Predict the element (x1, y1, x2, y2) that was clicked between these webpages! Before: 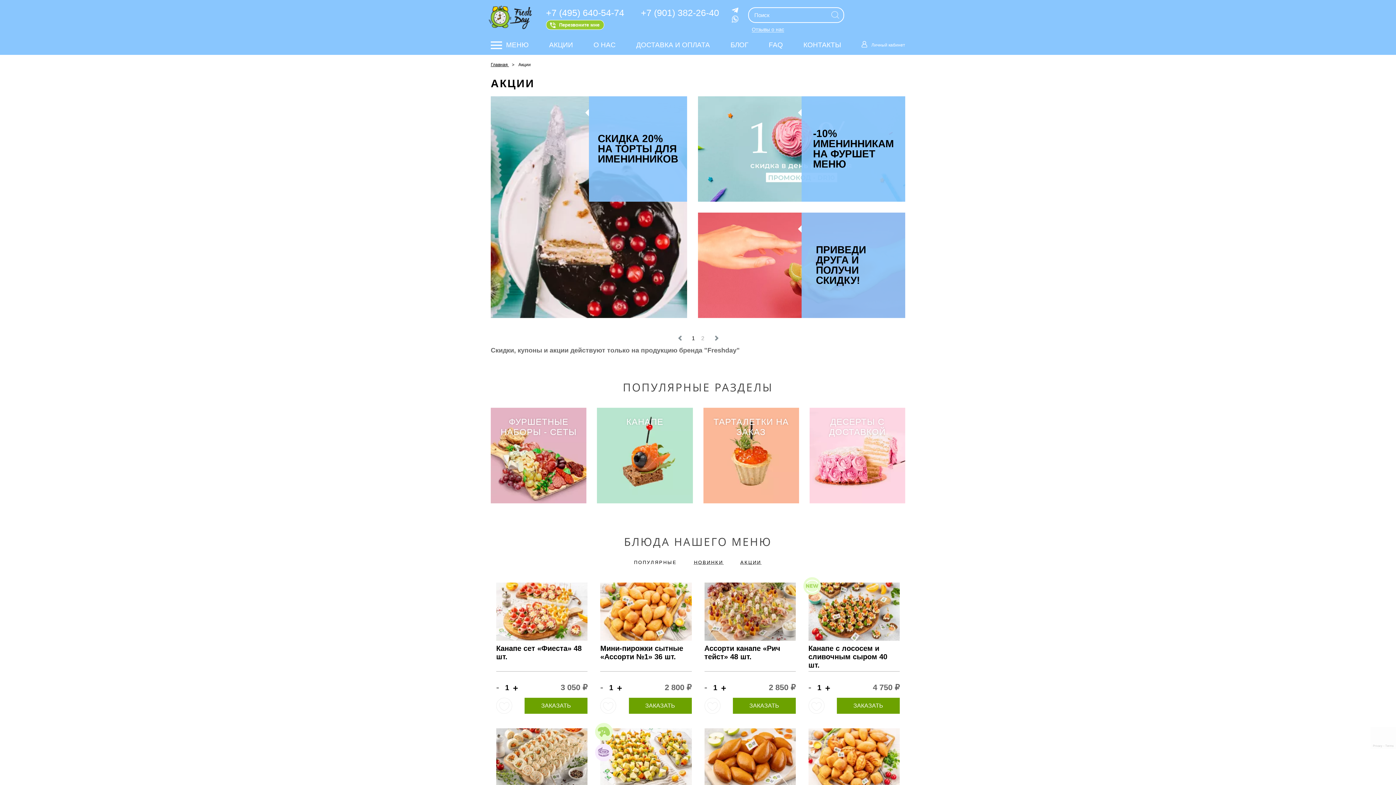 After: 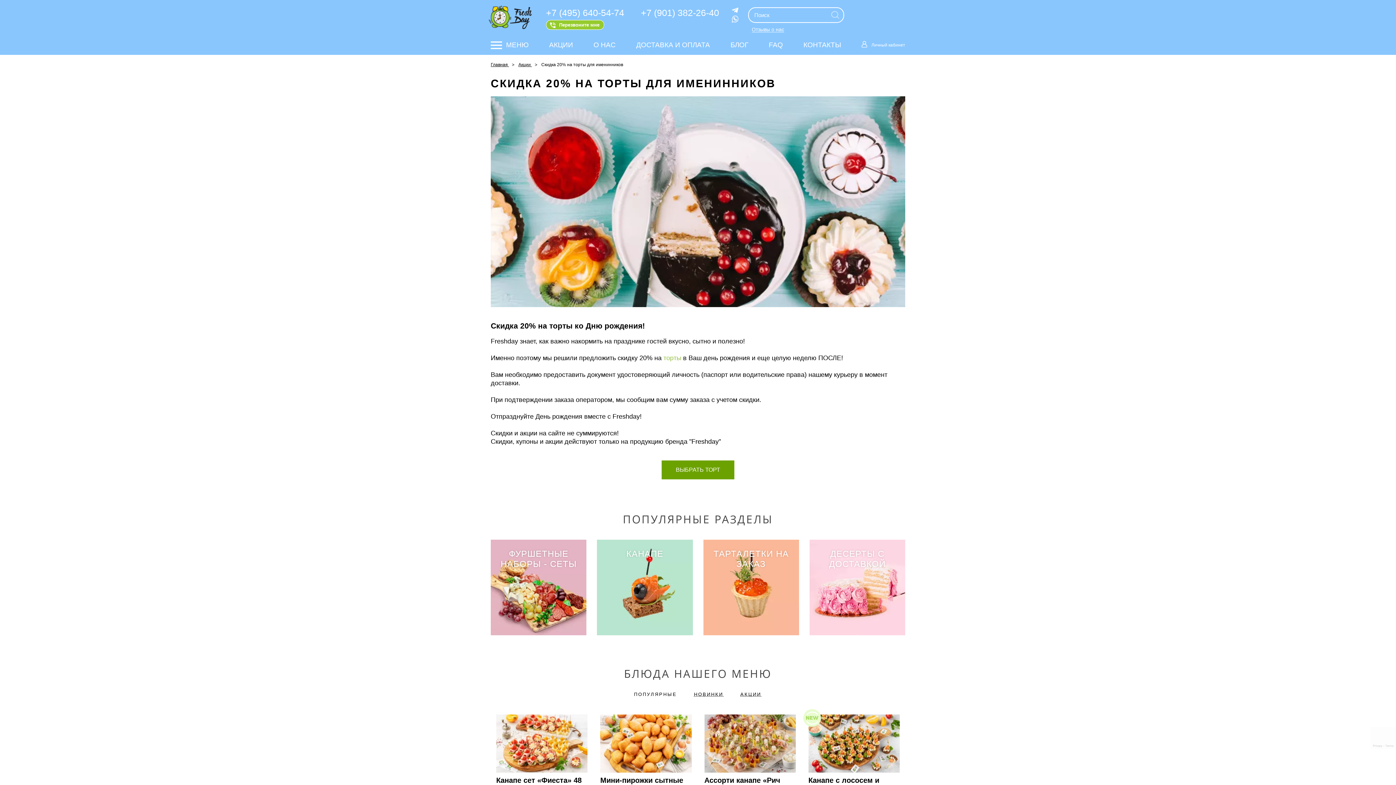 Action: bbox: (490, 96, 687, 318)